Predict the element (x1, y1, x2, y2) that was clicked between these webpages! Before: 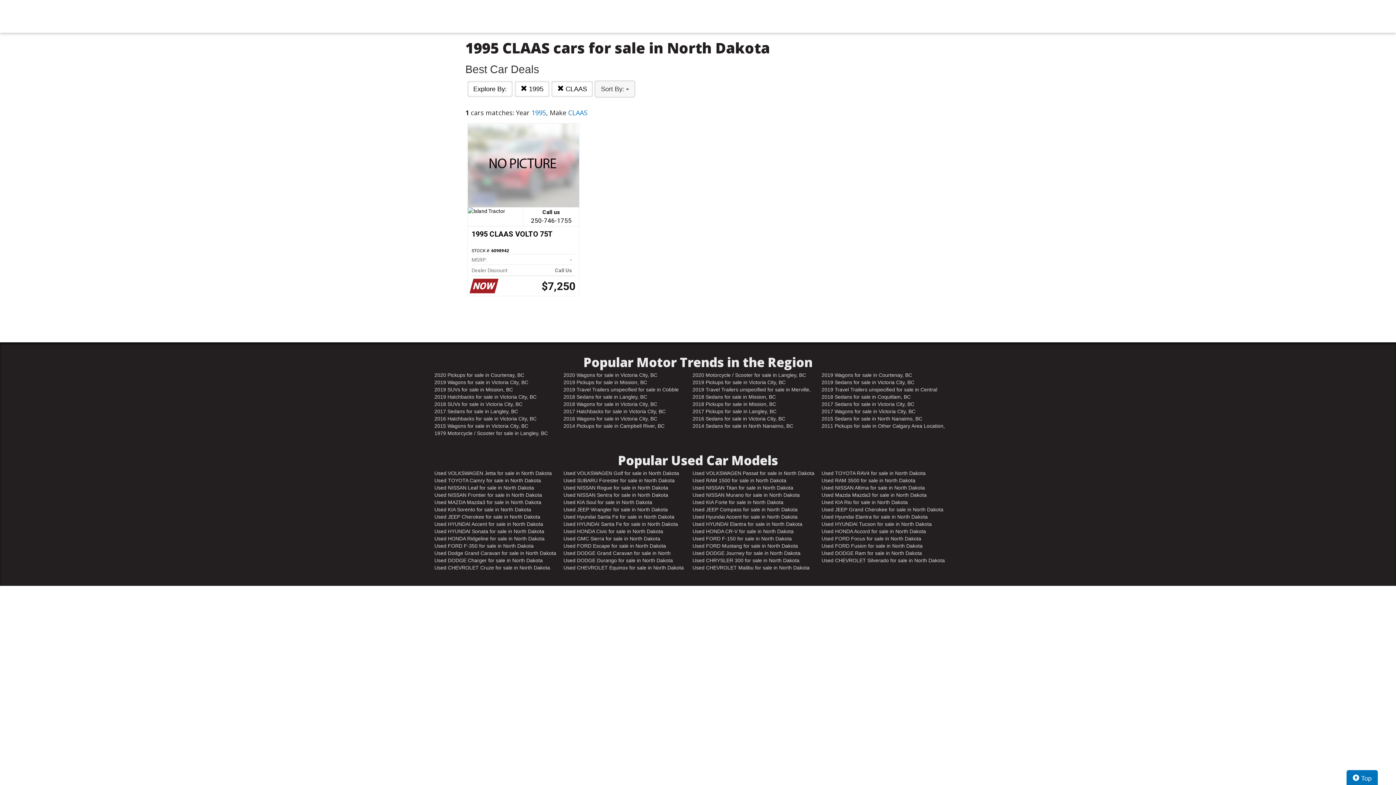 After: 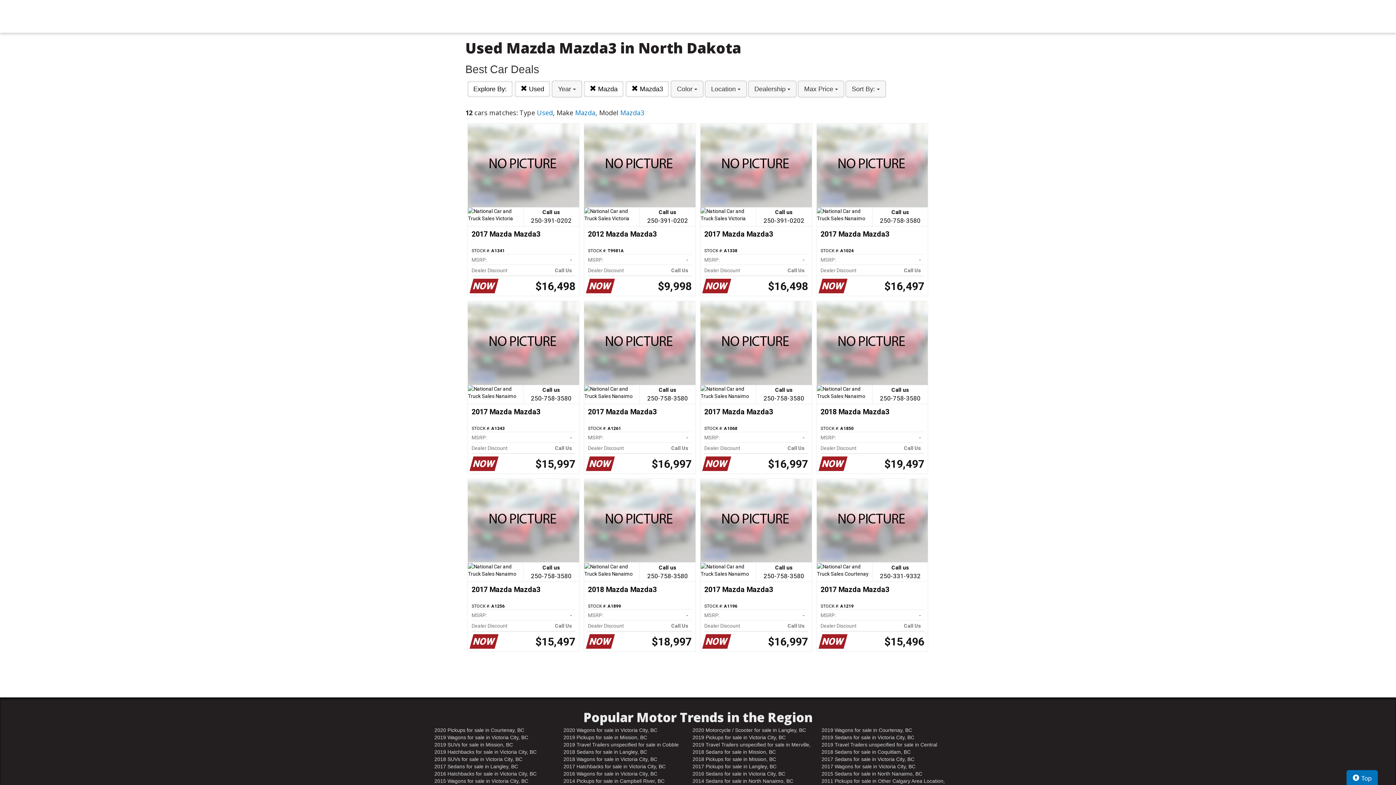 Action: bbox: (816, 491, 945, 498) label: Used Mazda Mazda3 for sale in North Dakota